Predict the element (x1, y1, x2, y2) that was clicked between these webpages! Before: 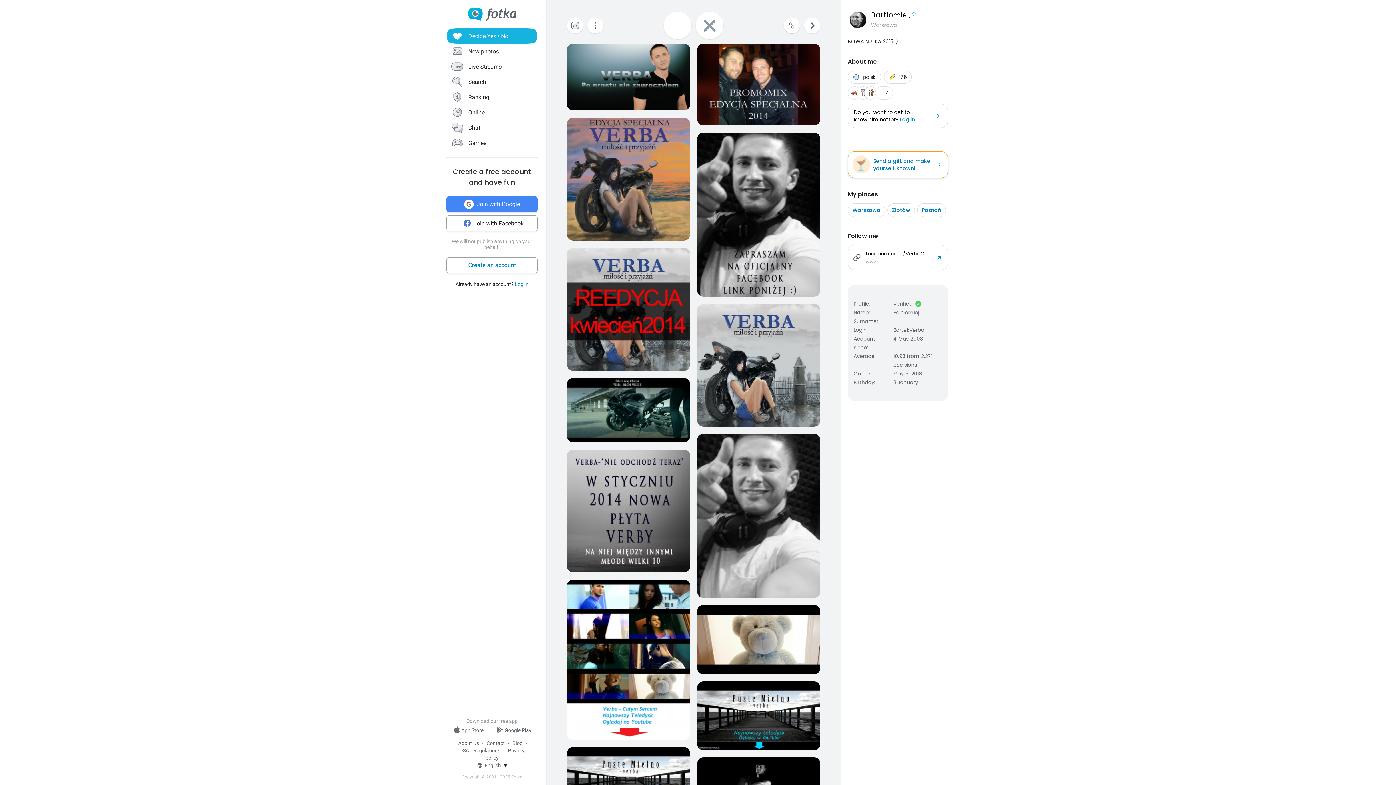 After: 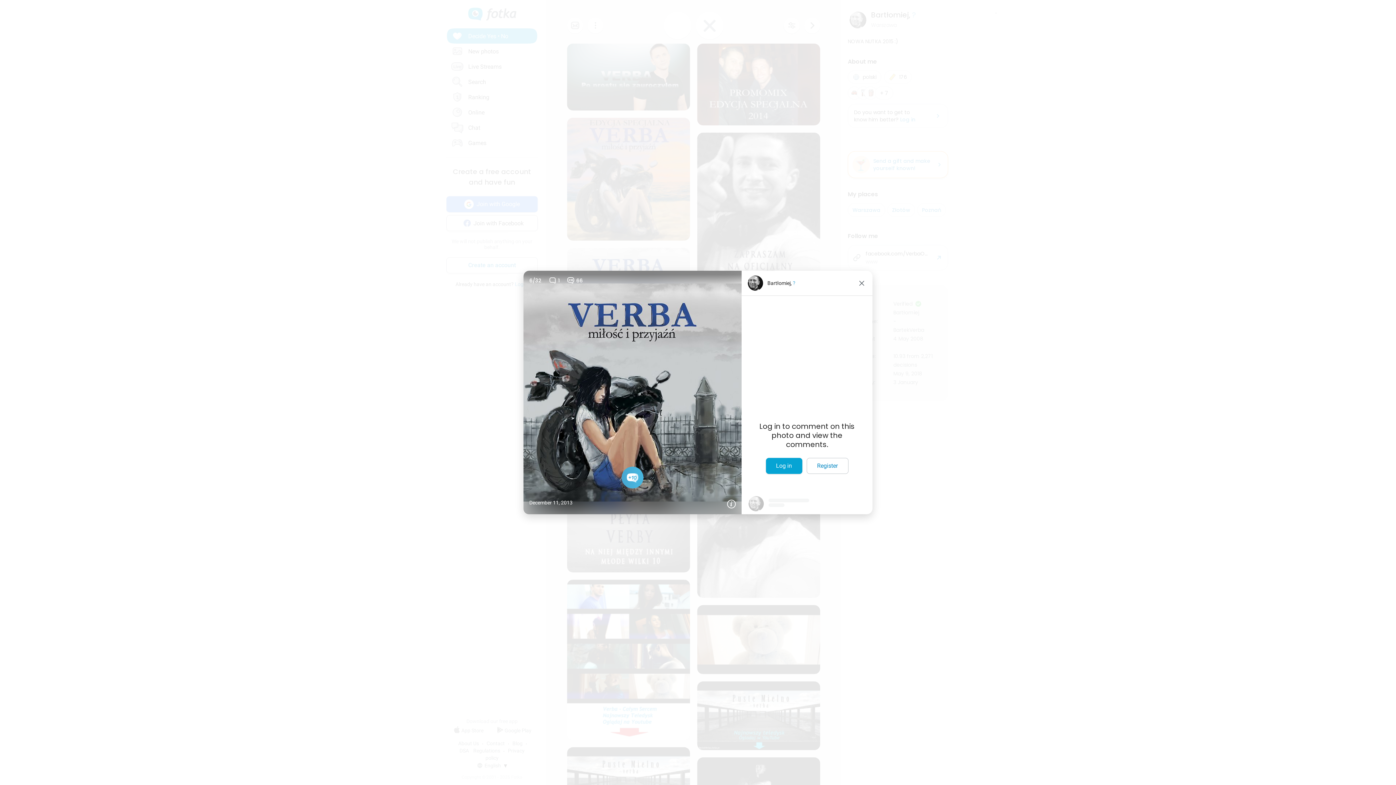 Action: label: 1
66
December 11, 2013 bbox: (697, 303, 820, 426)